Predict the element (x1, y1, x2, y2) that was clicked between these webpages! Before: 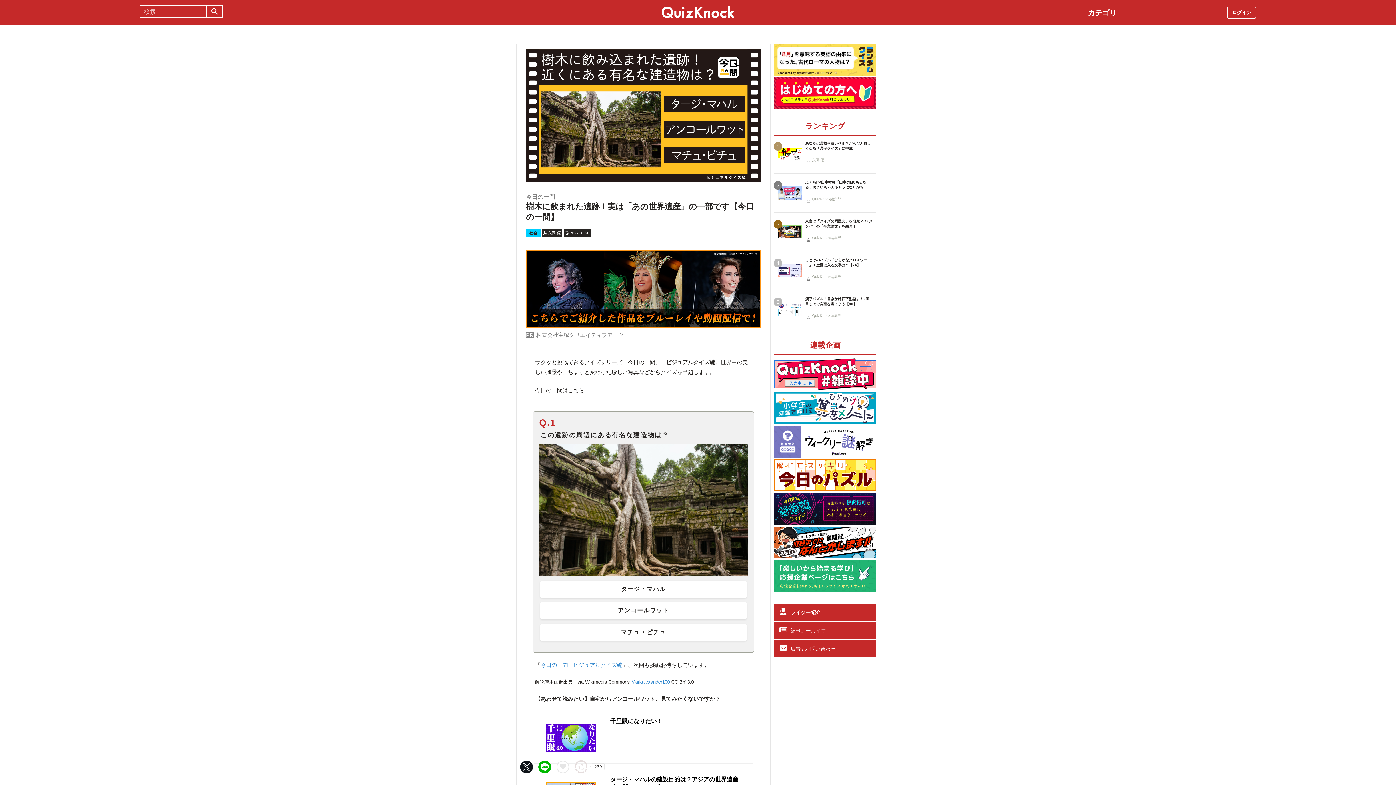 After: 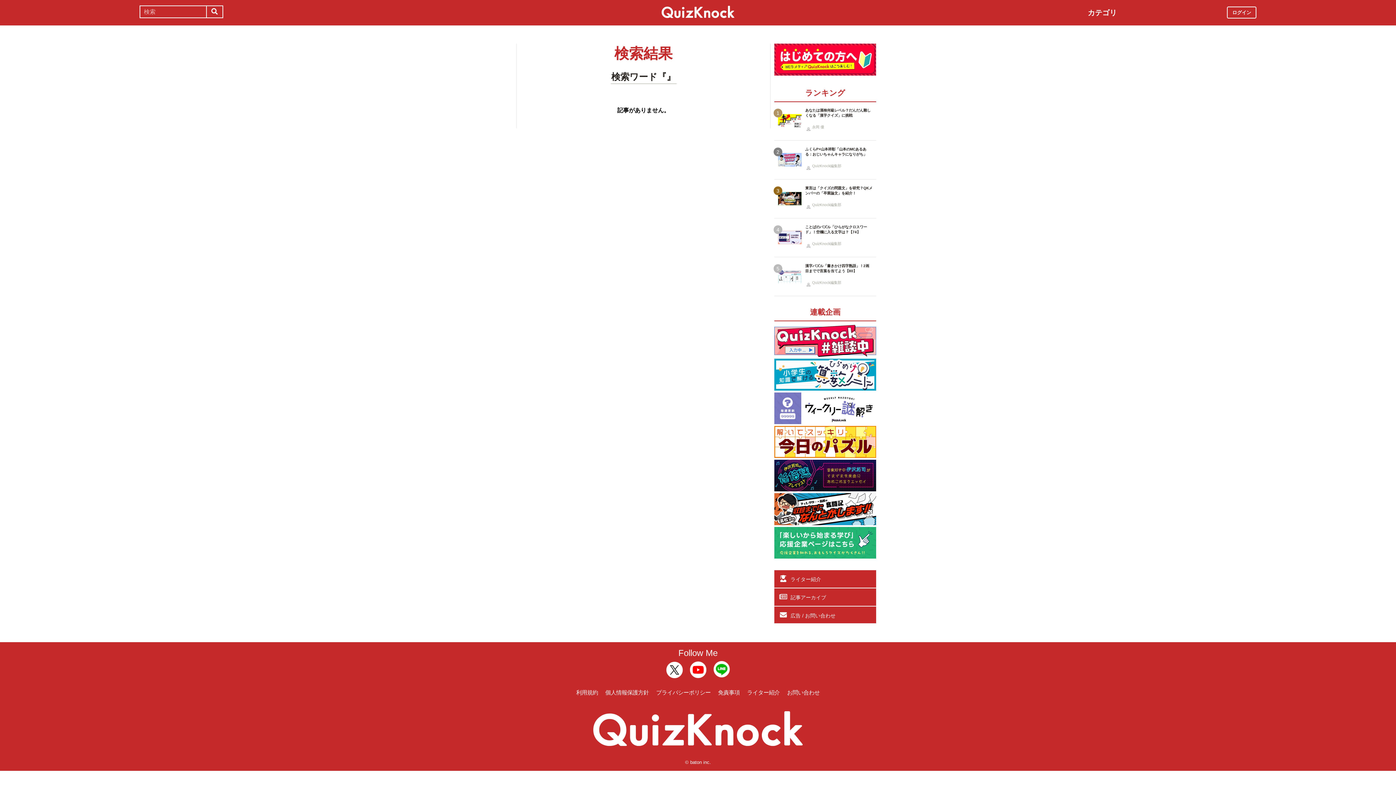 Action: bbox: (206, 6, 222, 17)